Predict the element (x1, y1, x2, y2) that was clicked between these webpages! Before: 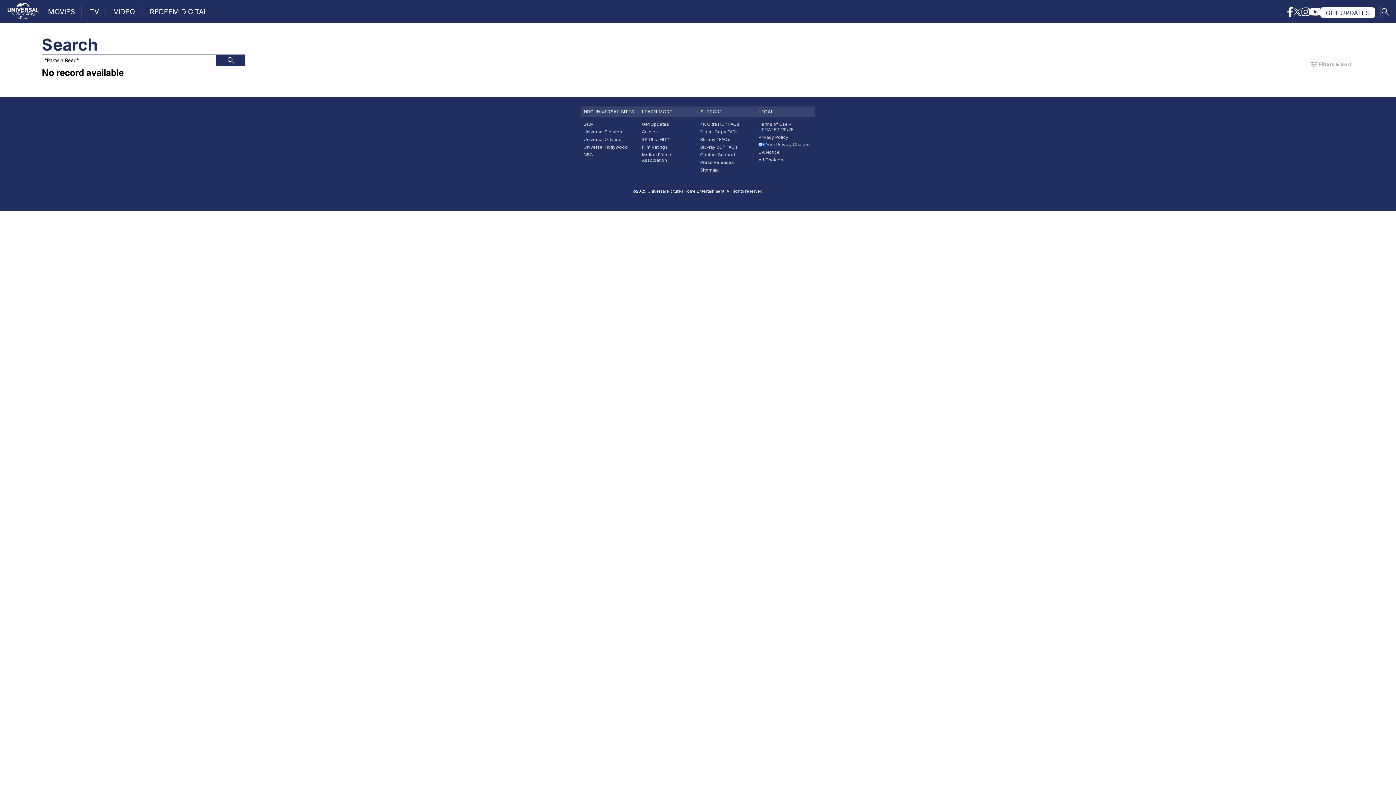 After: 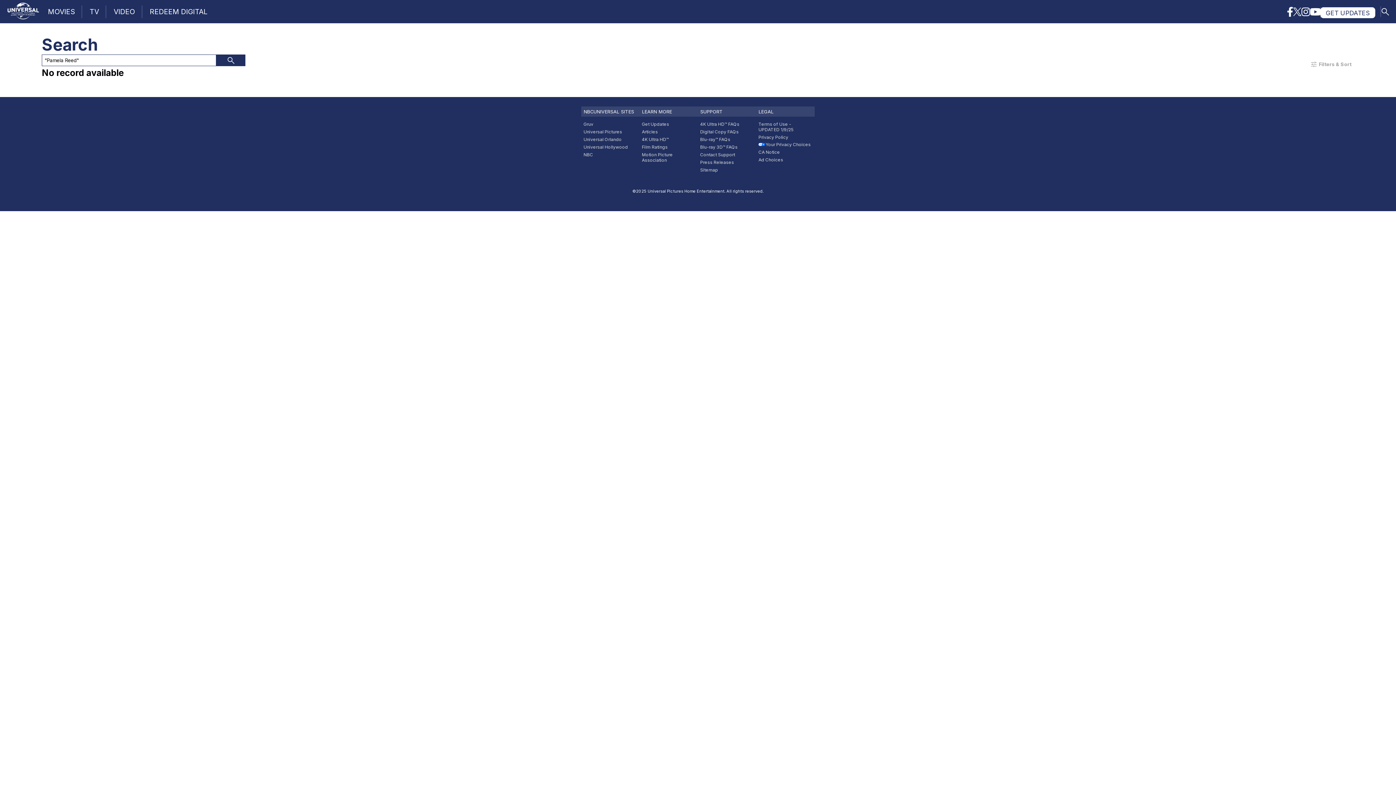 Action: bbox: (216, 54, 245, 66)